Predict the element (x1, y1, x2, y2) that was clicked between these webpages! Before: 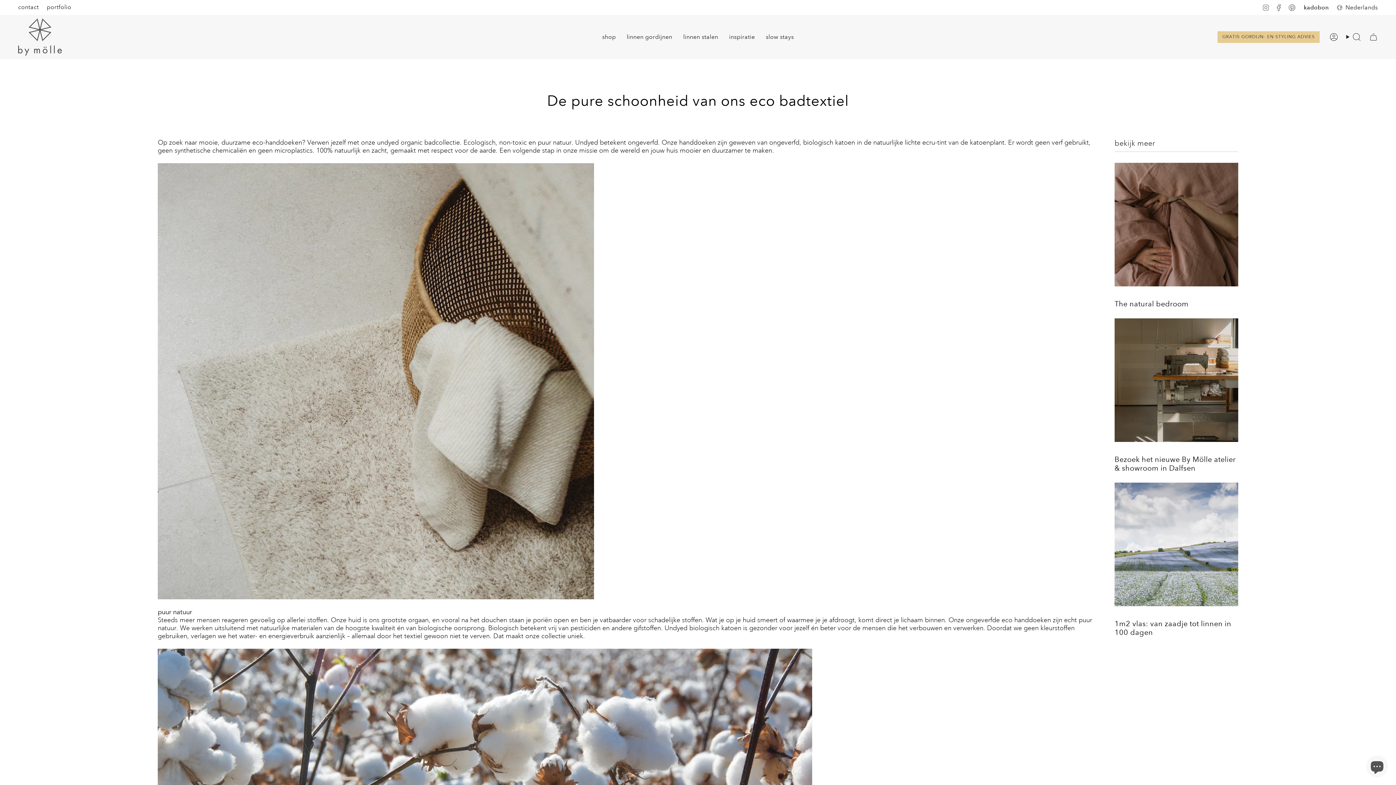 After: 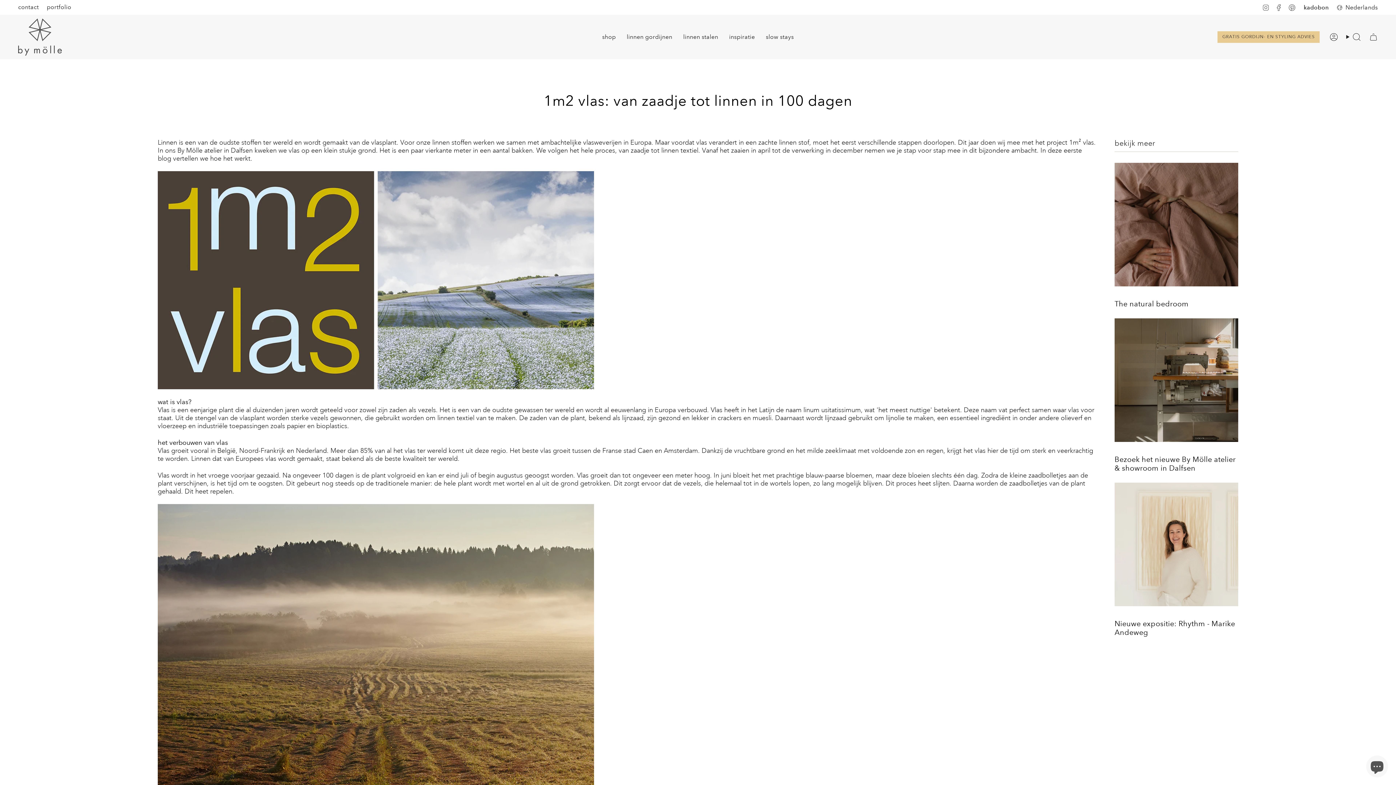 Action: bbox: (1114, 482, 1238, 606) label: 1m2 vlas: van zaadje tot linnen in 100 dagen